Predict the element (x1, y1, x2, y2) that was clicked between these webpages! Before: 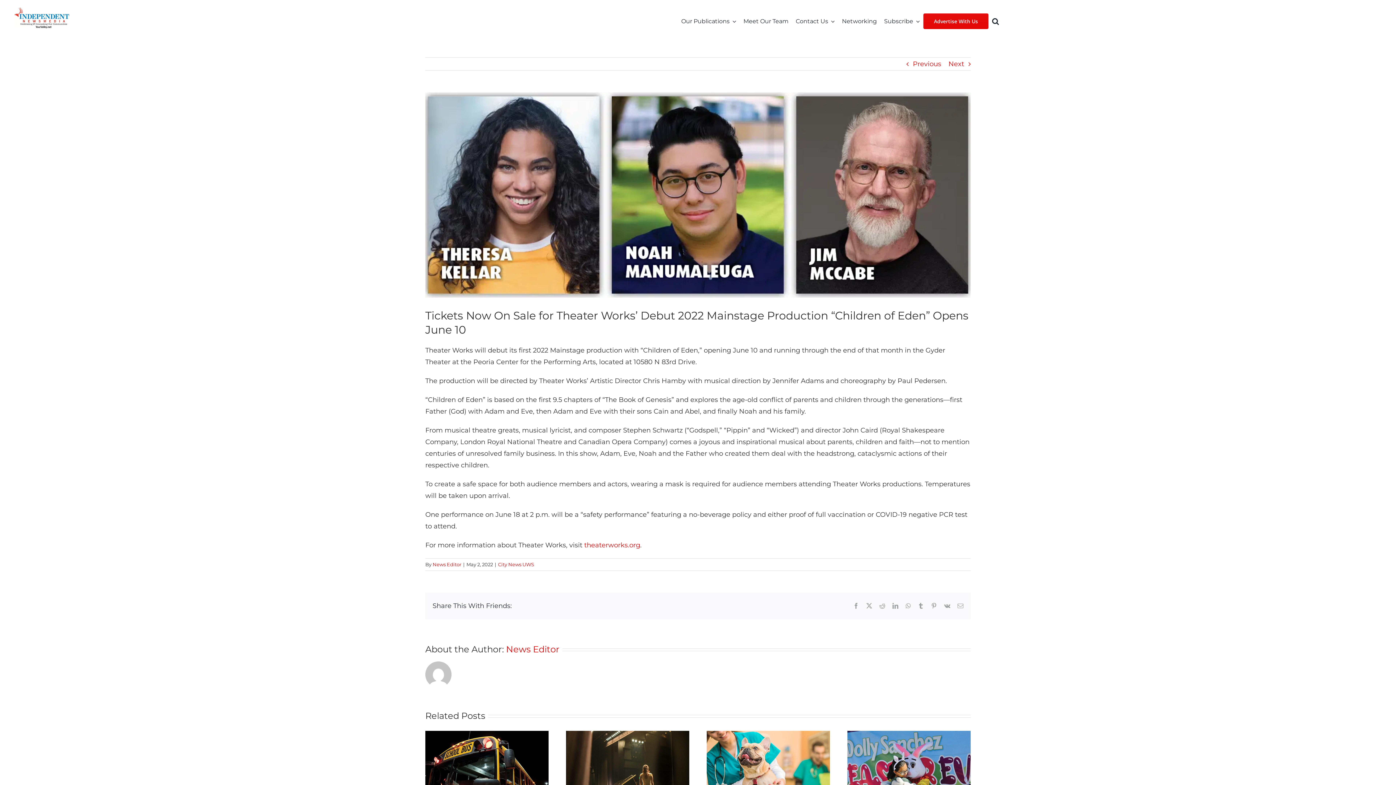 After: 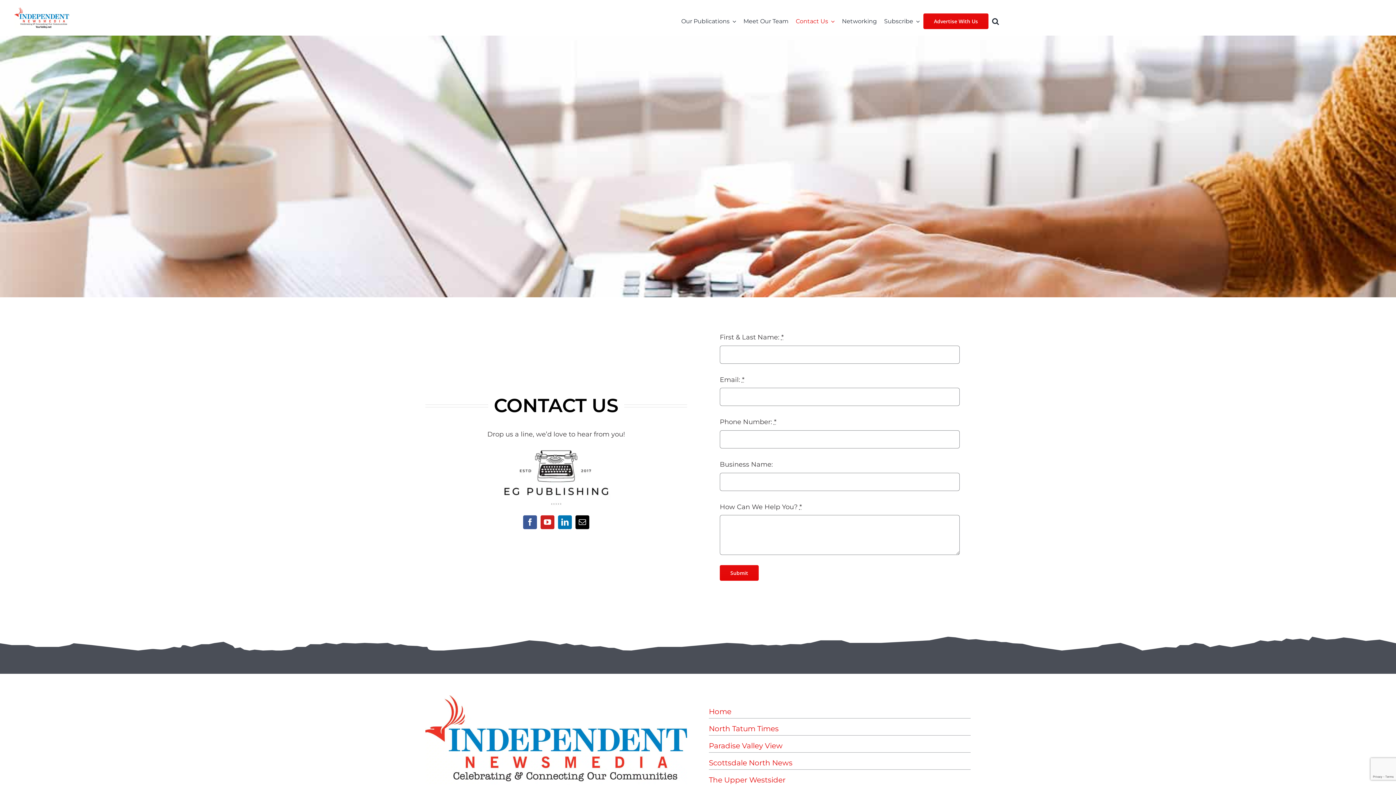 Action: label: Contact Us bbox: (792, 8, 838, 34)